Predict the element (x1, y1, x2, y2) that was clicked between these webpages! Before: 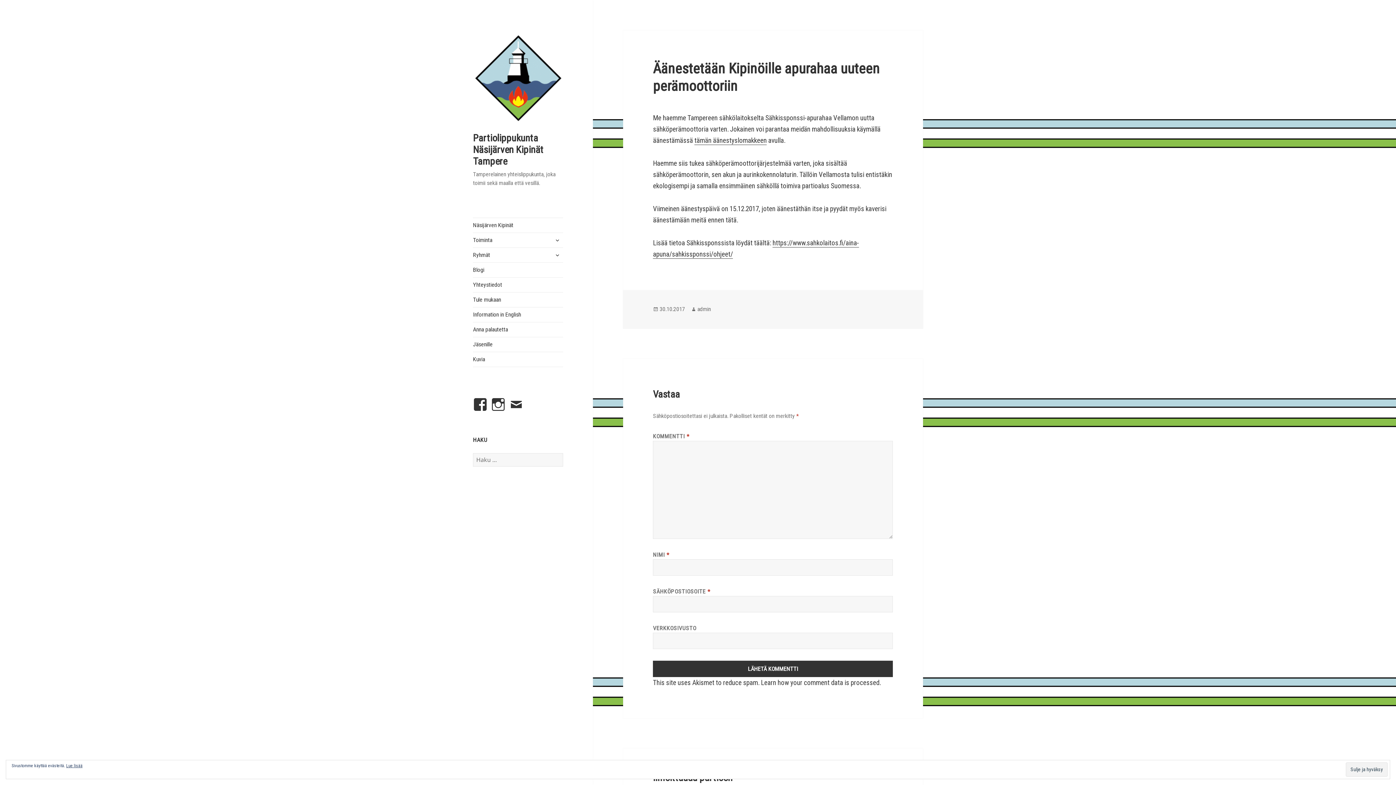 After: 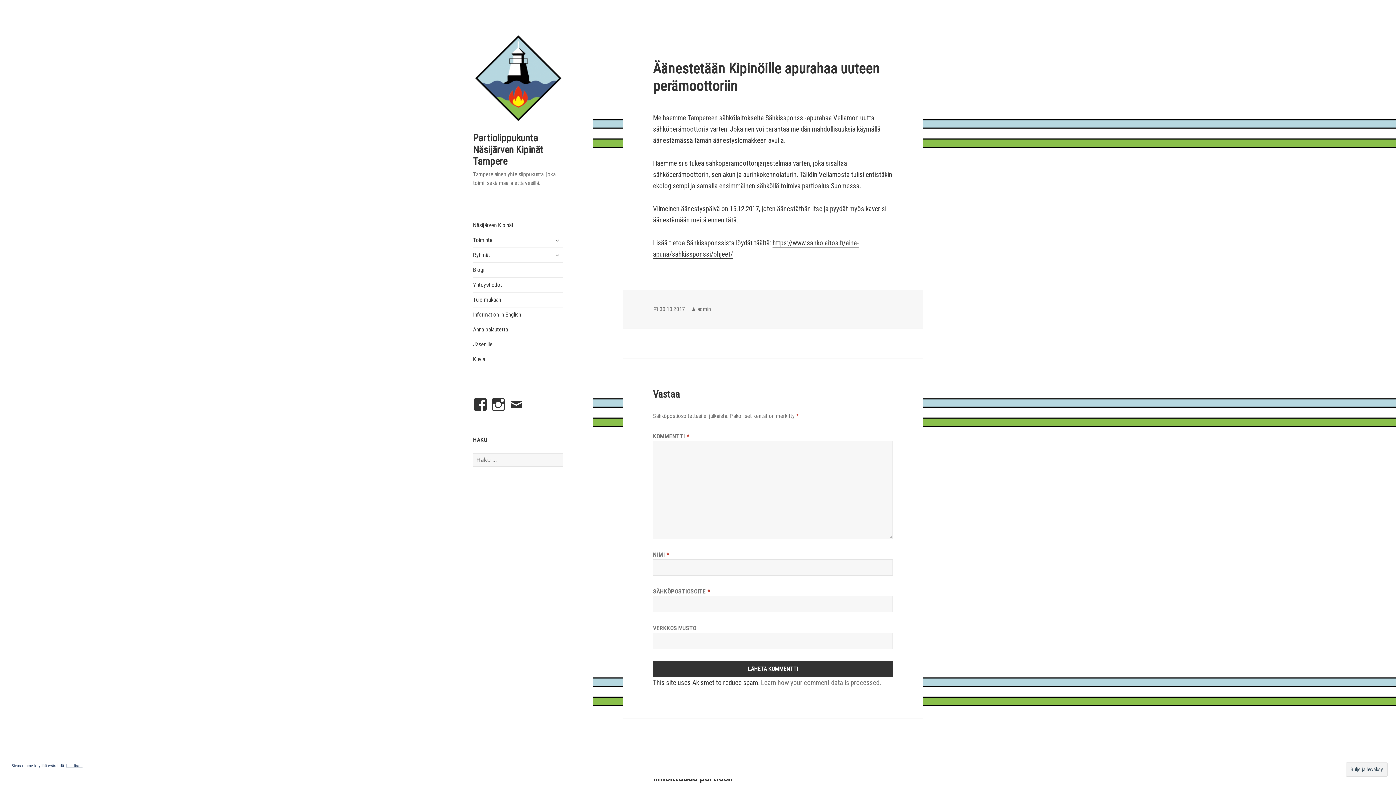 Action: bbox: (761, 678, 881, 687) label: Learn how your comment data is processed.